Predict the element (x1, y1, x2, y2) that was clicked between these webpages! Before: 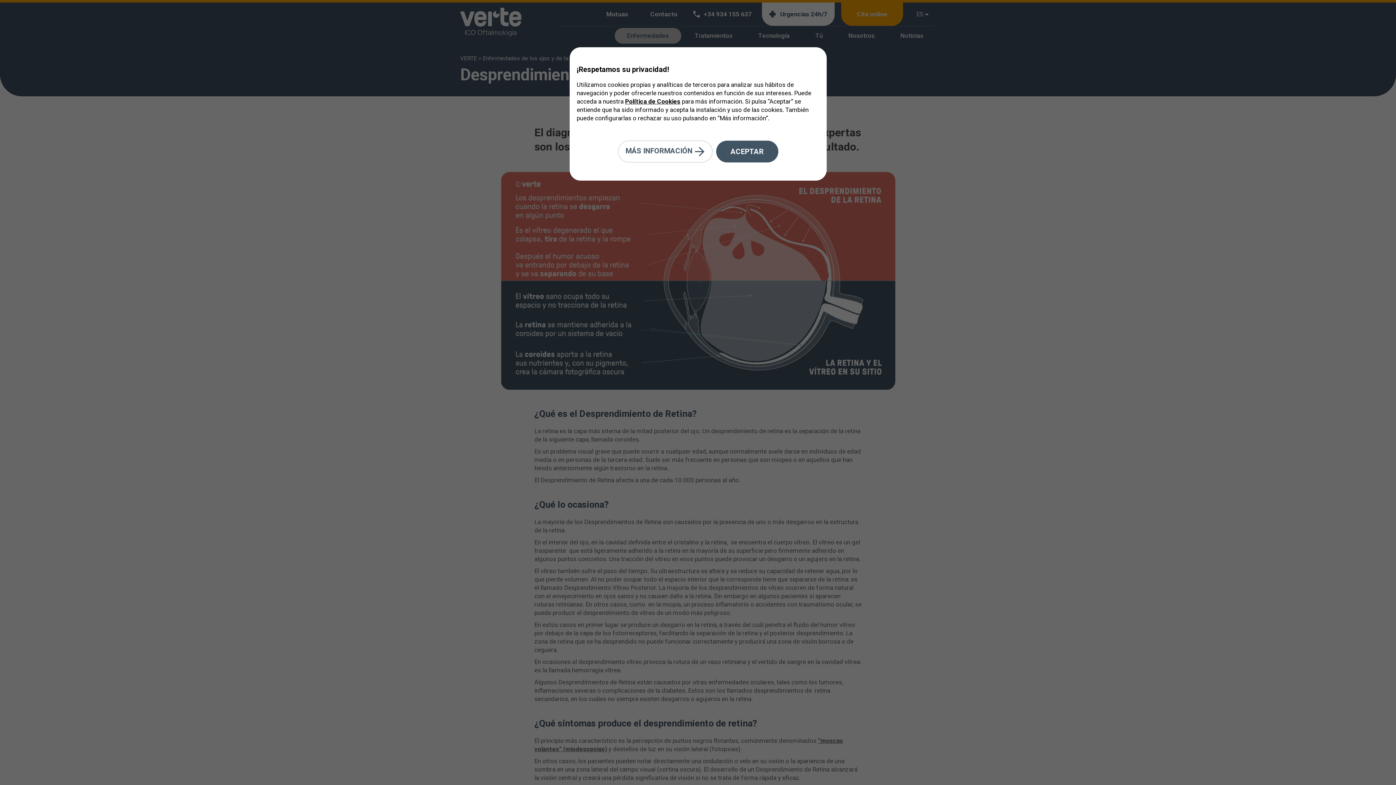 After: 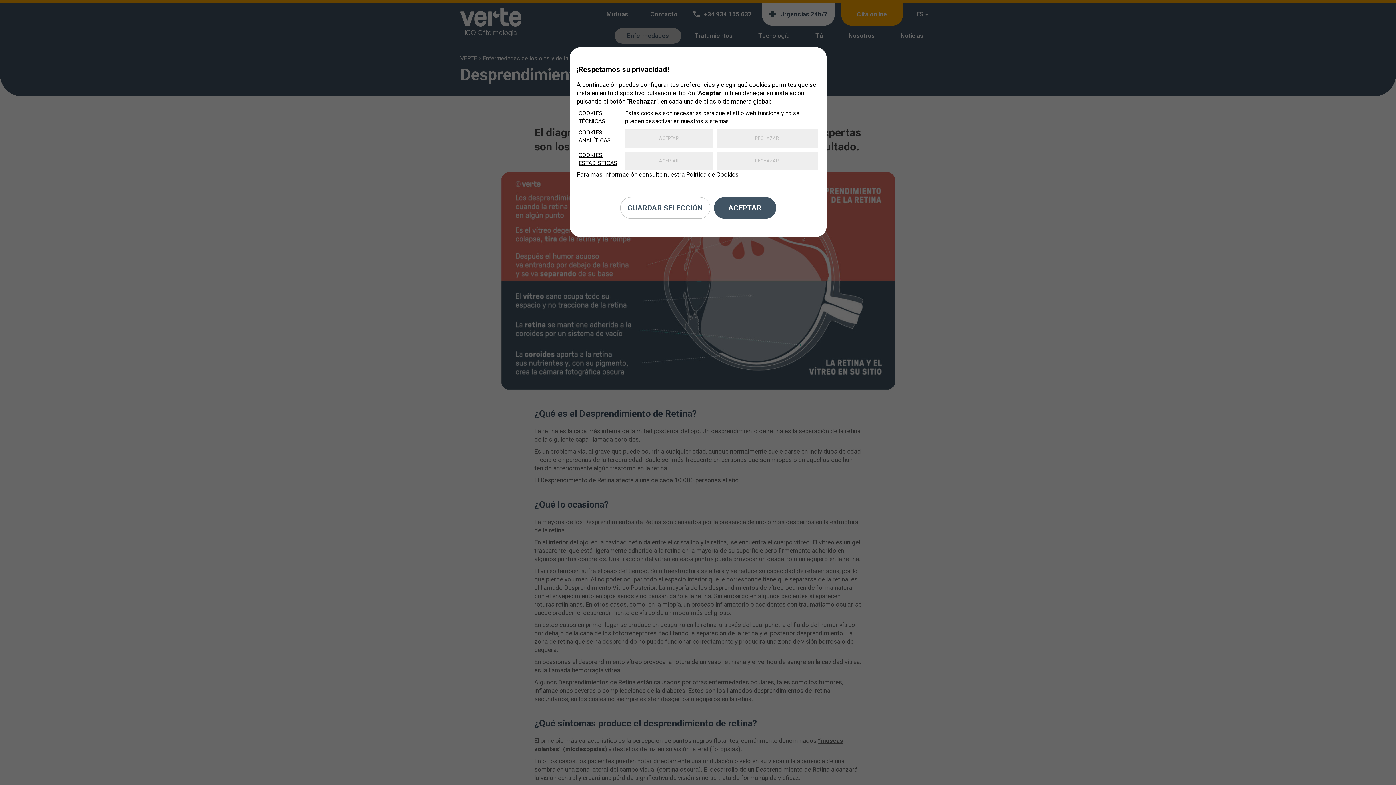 Action: bbox: (618, 140, 712, 162) label: MÁS INFORMACIÓN 